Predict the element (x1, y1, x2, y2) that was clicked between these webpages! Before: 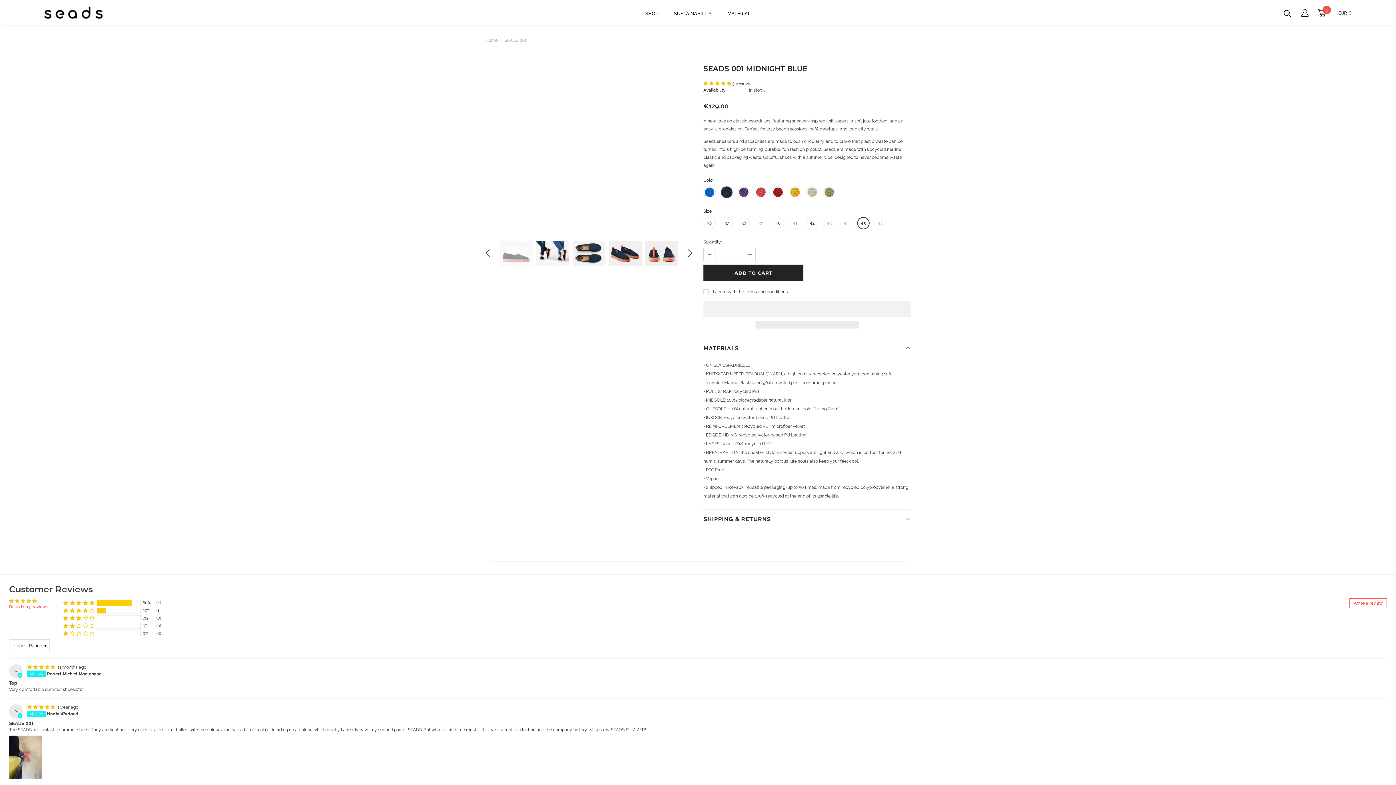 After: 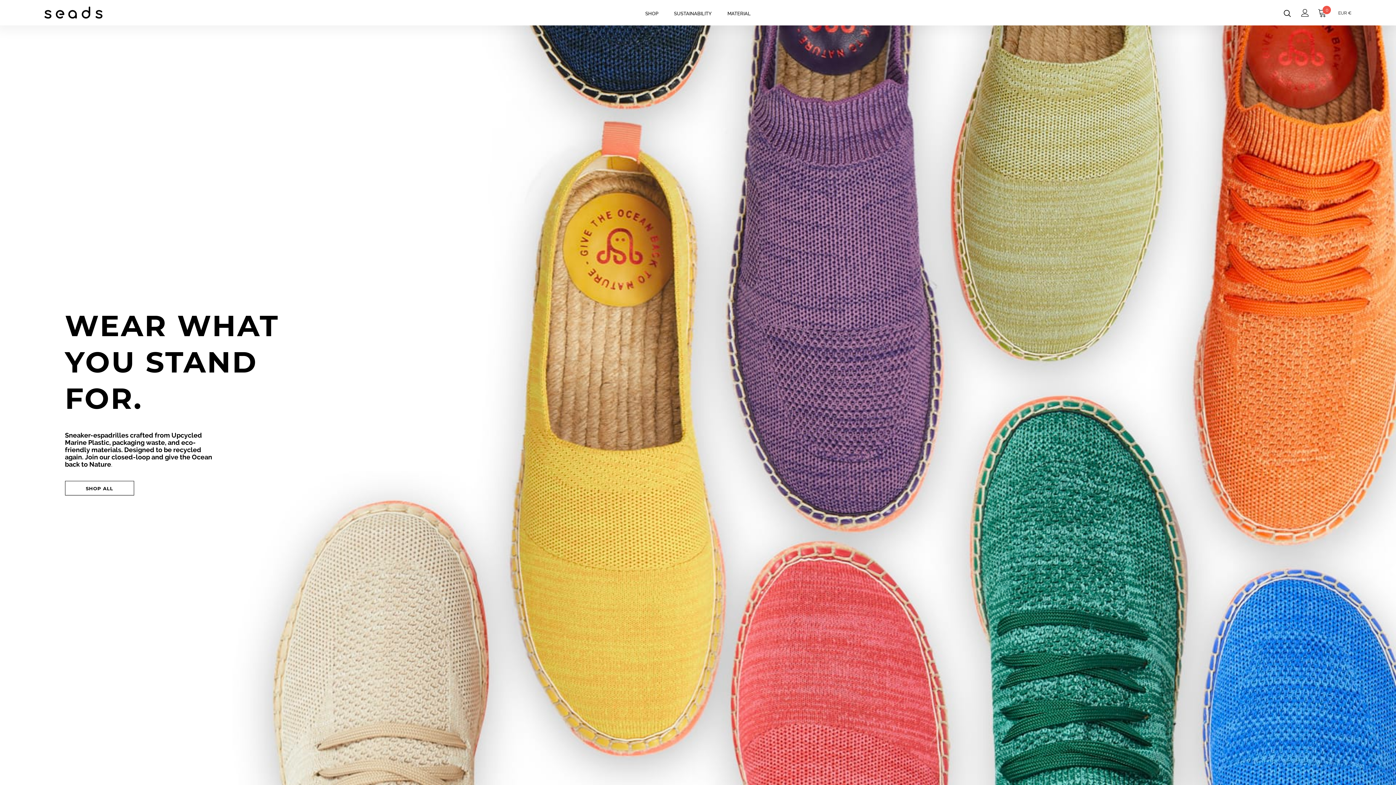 Action: label: Home bbox: (485, 36, 497, 44)